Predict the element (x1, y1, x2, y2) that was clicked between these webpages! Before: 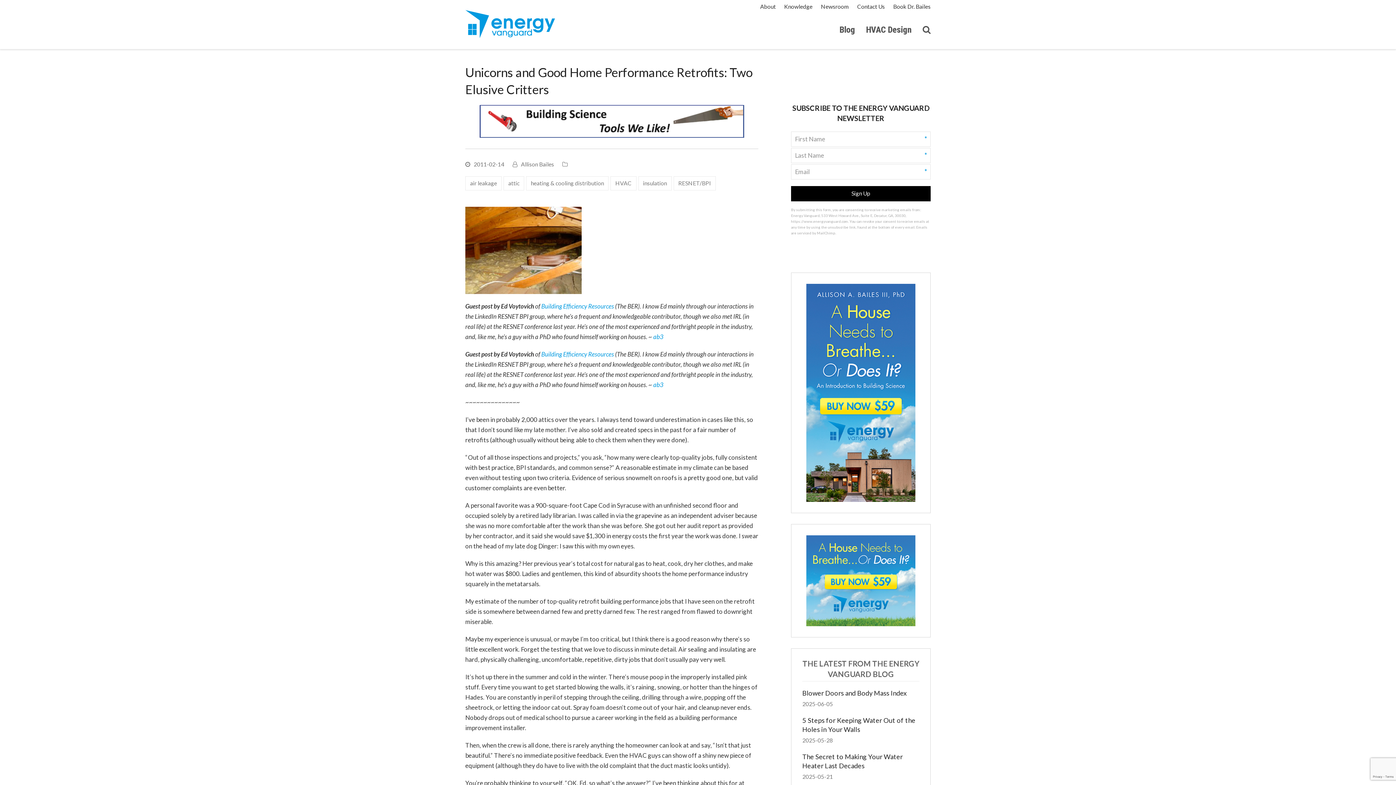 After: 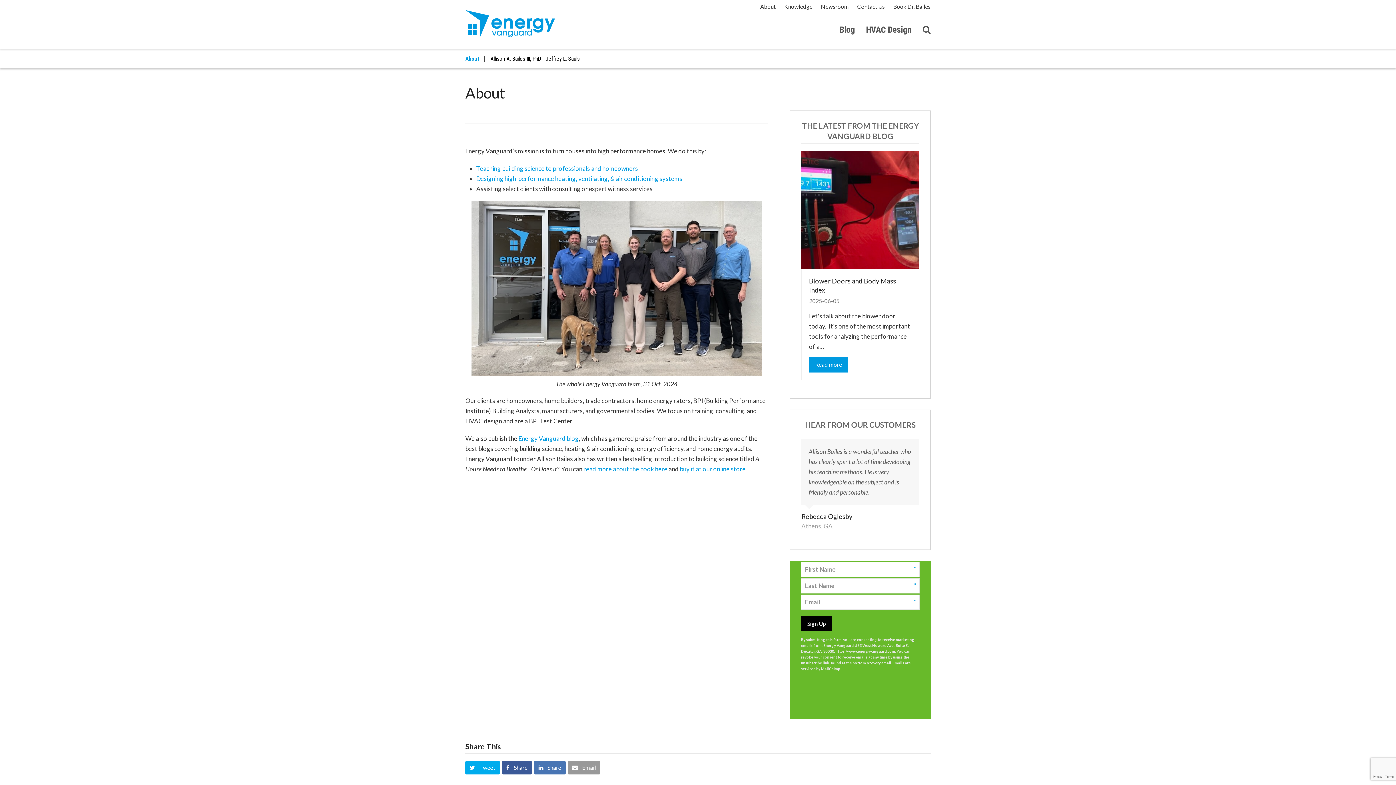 Action: bbox: (760, 3, 776, 9) label: About